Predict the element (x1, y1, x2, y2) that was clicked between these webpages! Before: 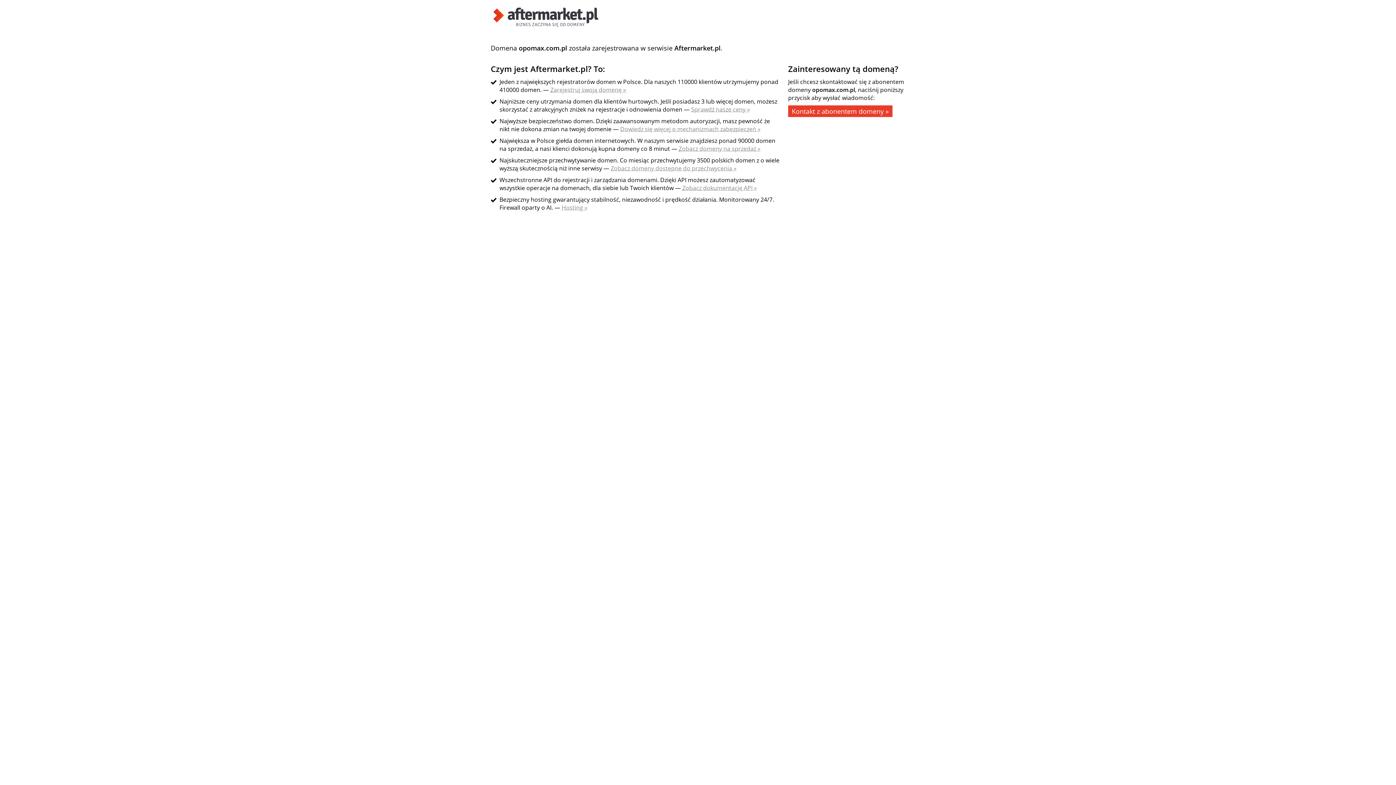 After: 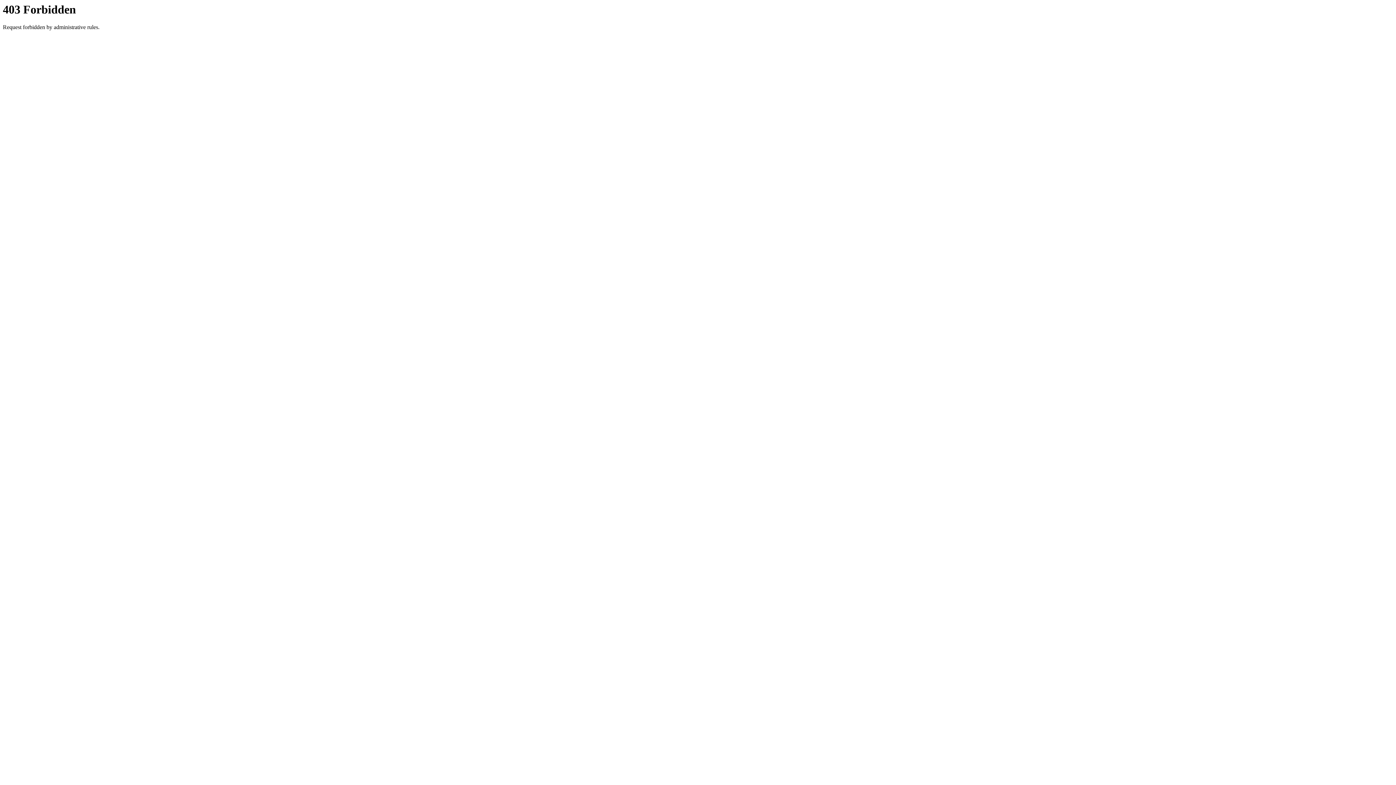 Action: bbox: (610, 164, 736, 172) label: Zobacz domeny dostępne do przechwycenia »